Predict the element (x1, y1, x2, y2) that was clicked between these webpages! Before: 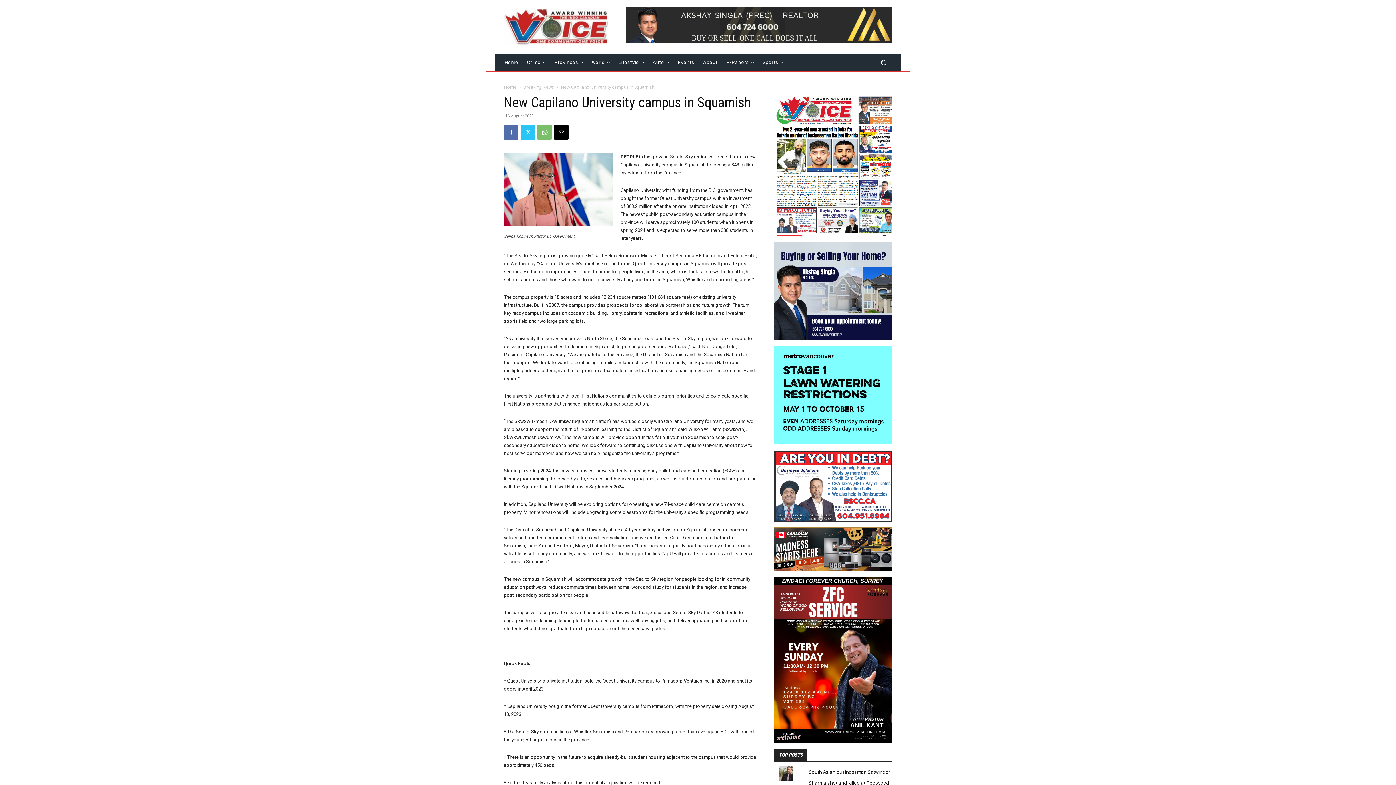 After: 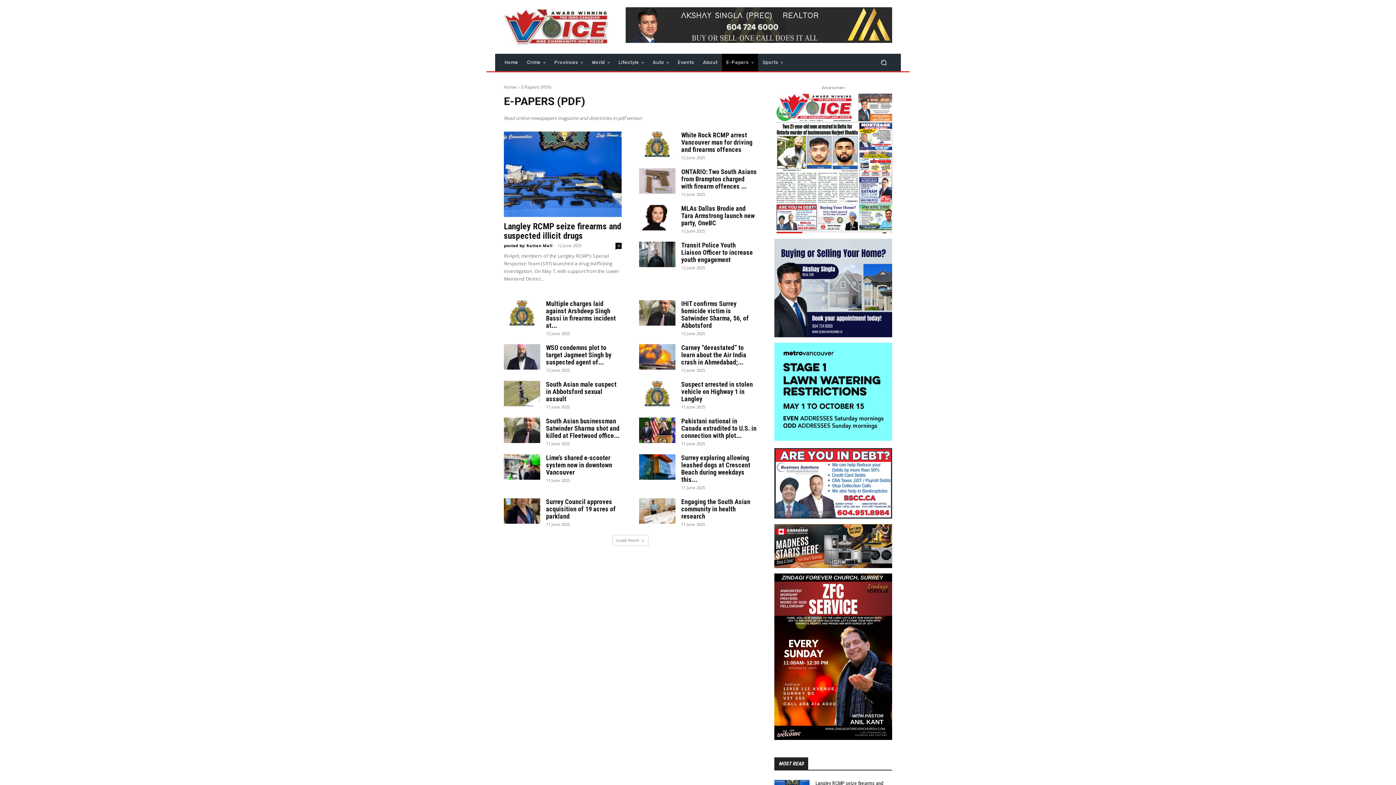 Action: label: E-Papers bbox: (722, 53, 758, 71)